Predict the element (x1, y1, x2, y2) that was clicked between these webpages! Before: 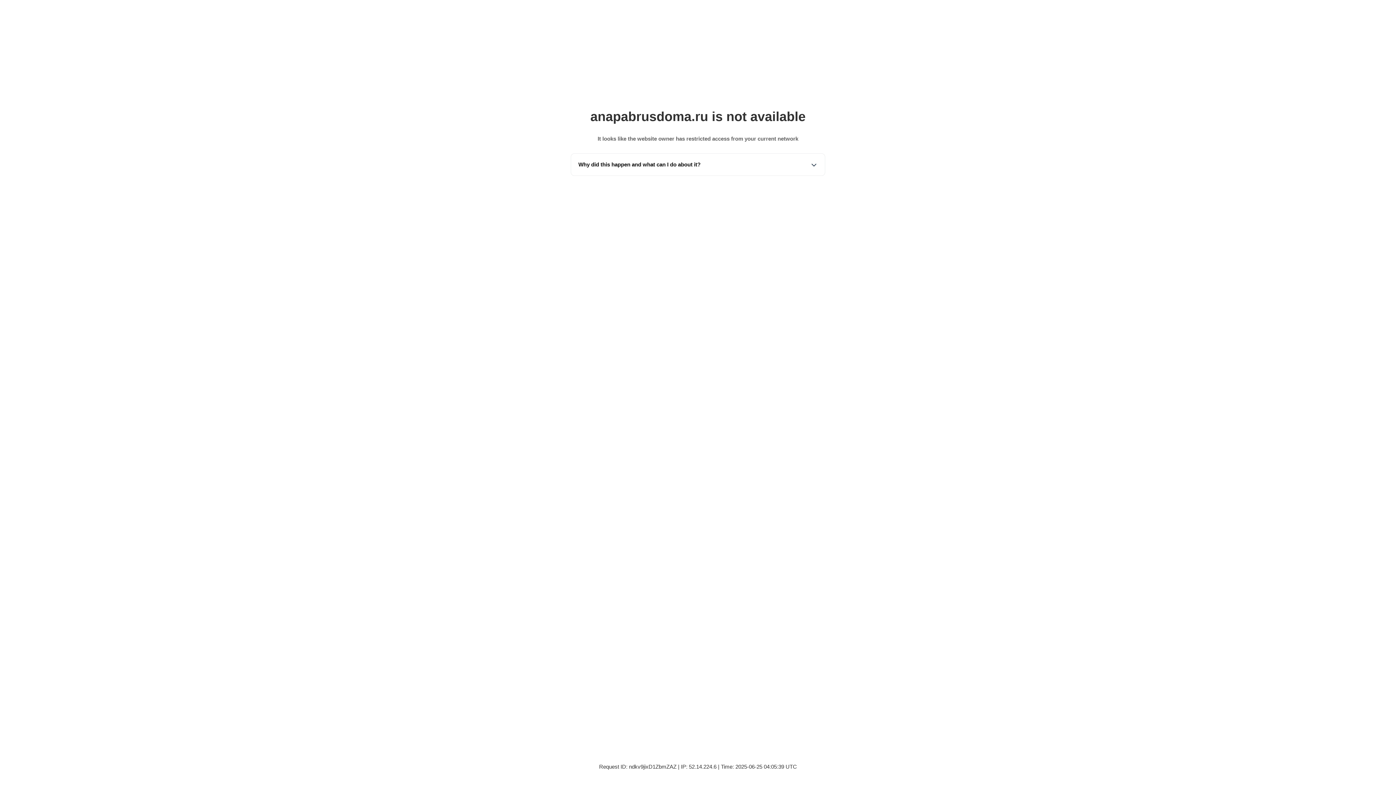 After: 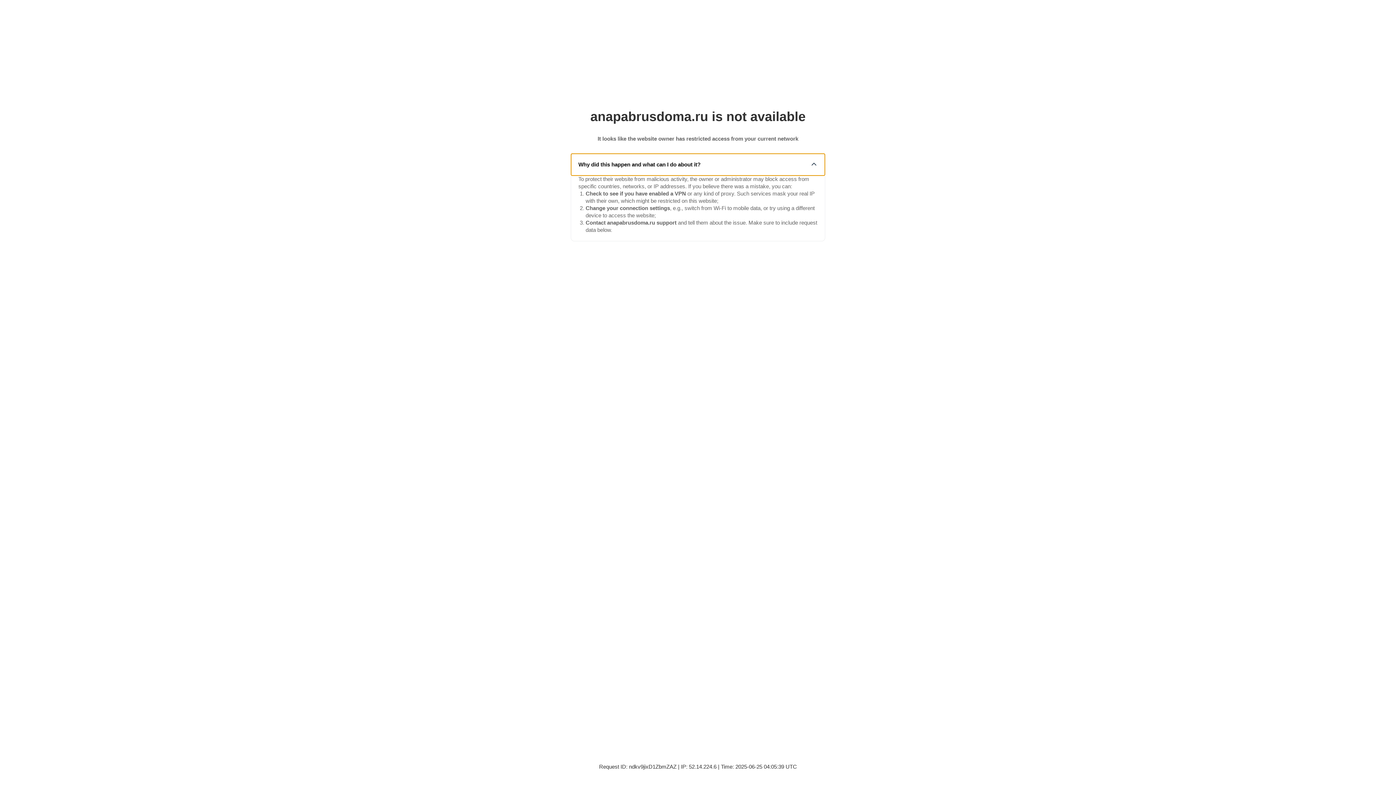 Action: bbox: (571, 153, 825, 175) label: Why did this happen and what can I do about it?